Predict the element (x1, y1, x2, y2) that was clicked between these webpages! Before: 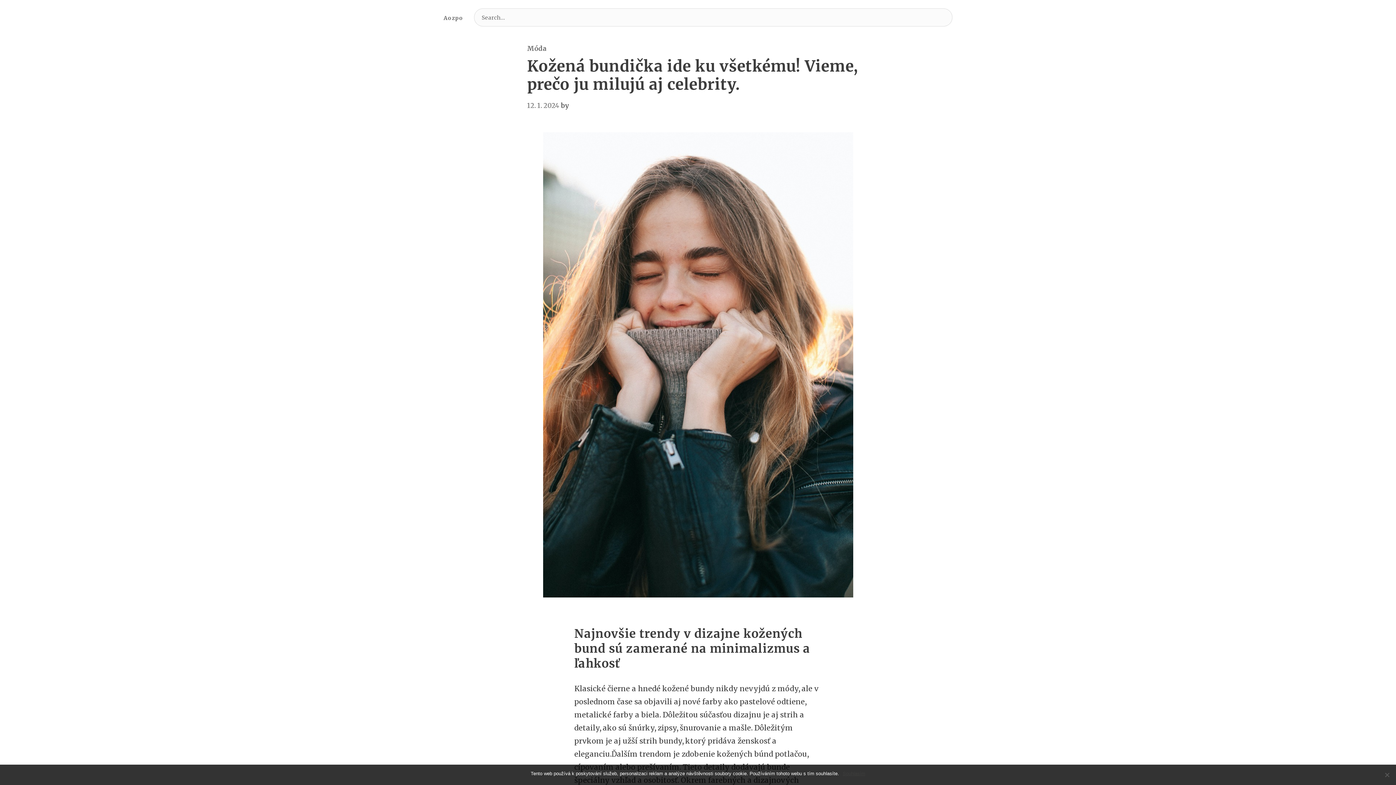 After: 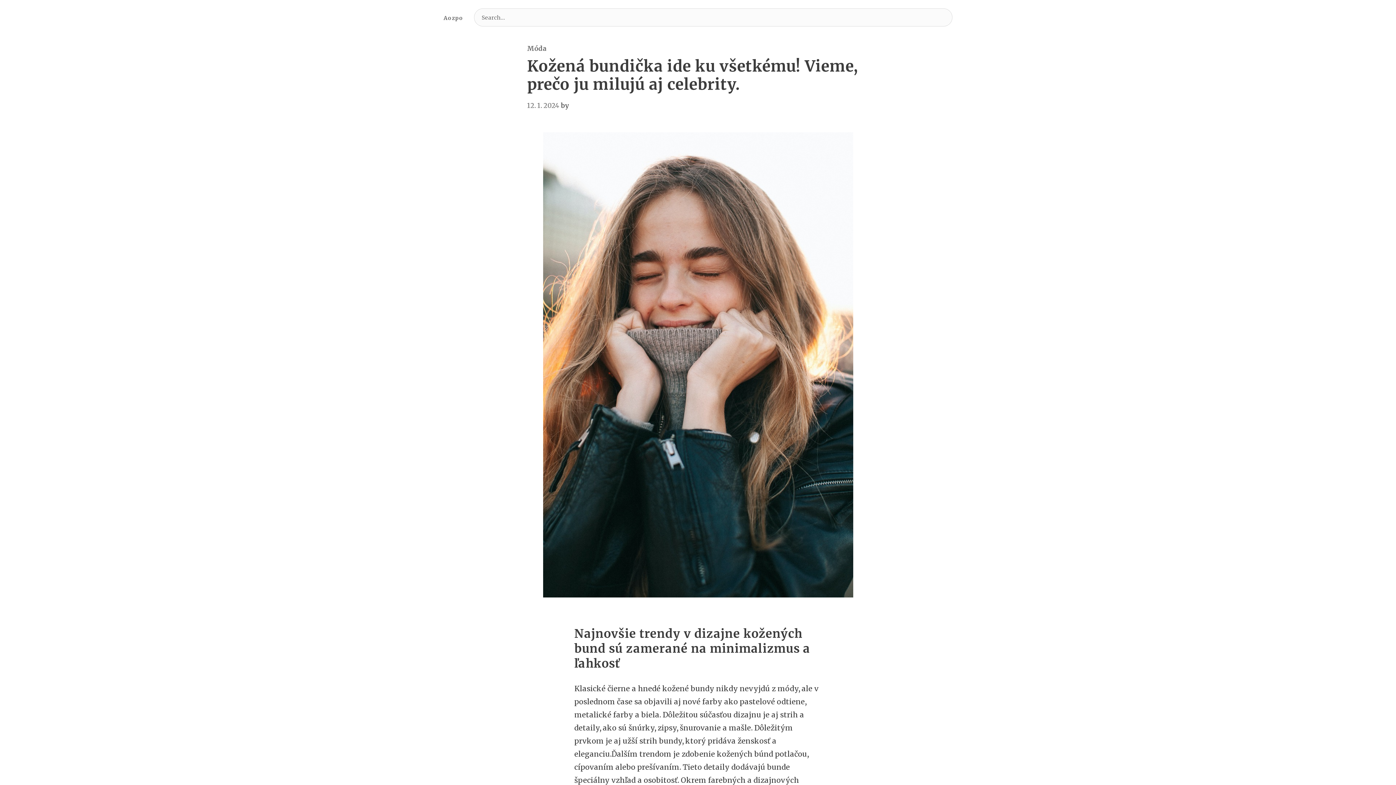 Action: bbox: (842, 770, 865, 777) label: Souhlasím